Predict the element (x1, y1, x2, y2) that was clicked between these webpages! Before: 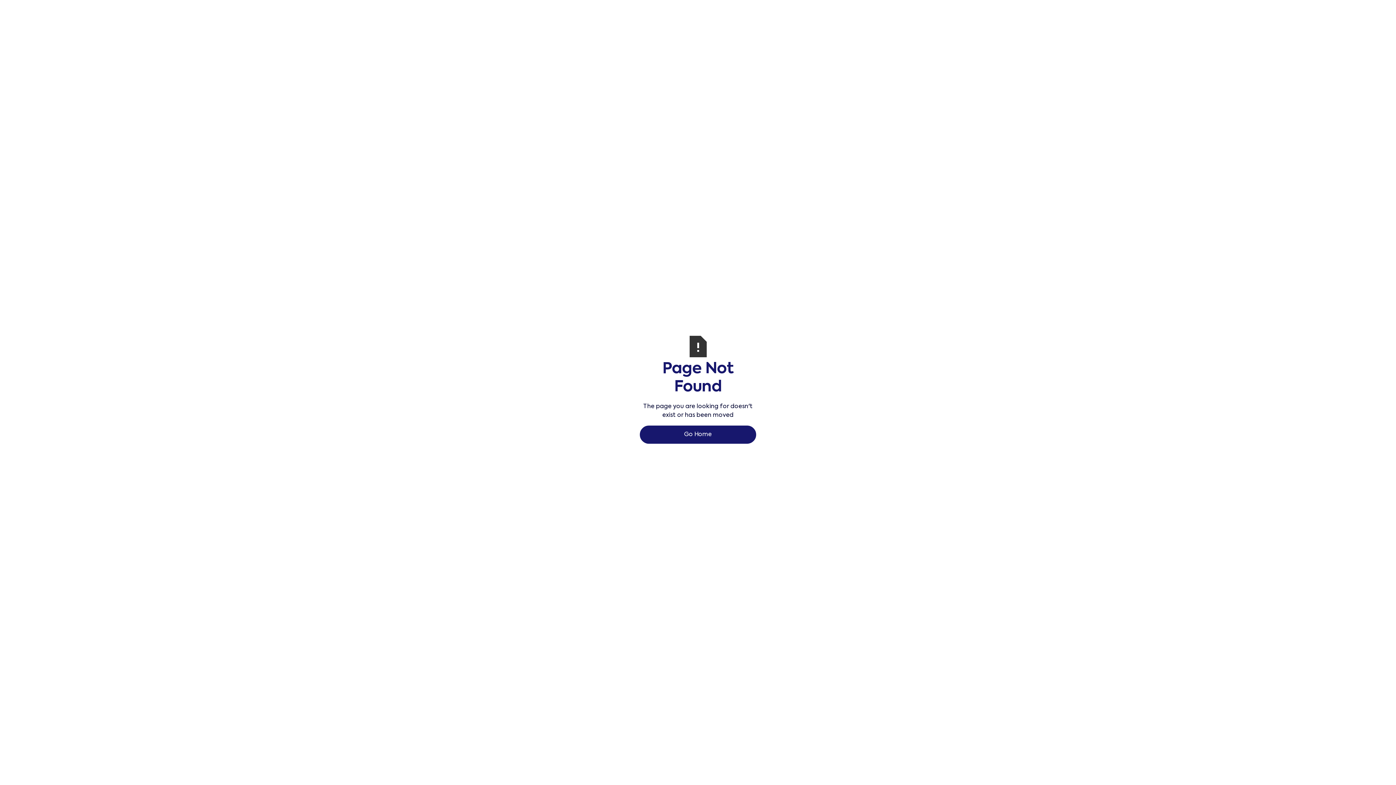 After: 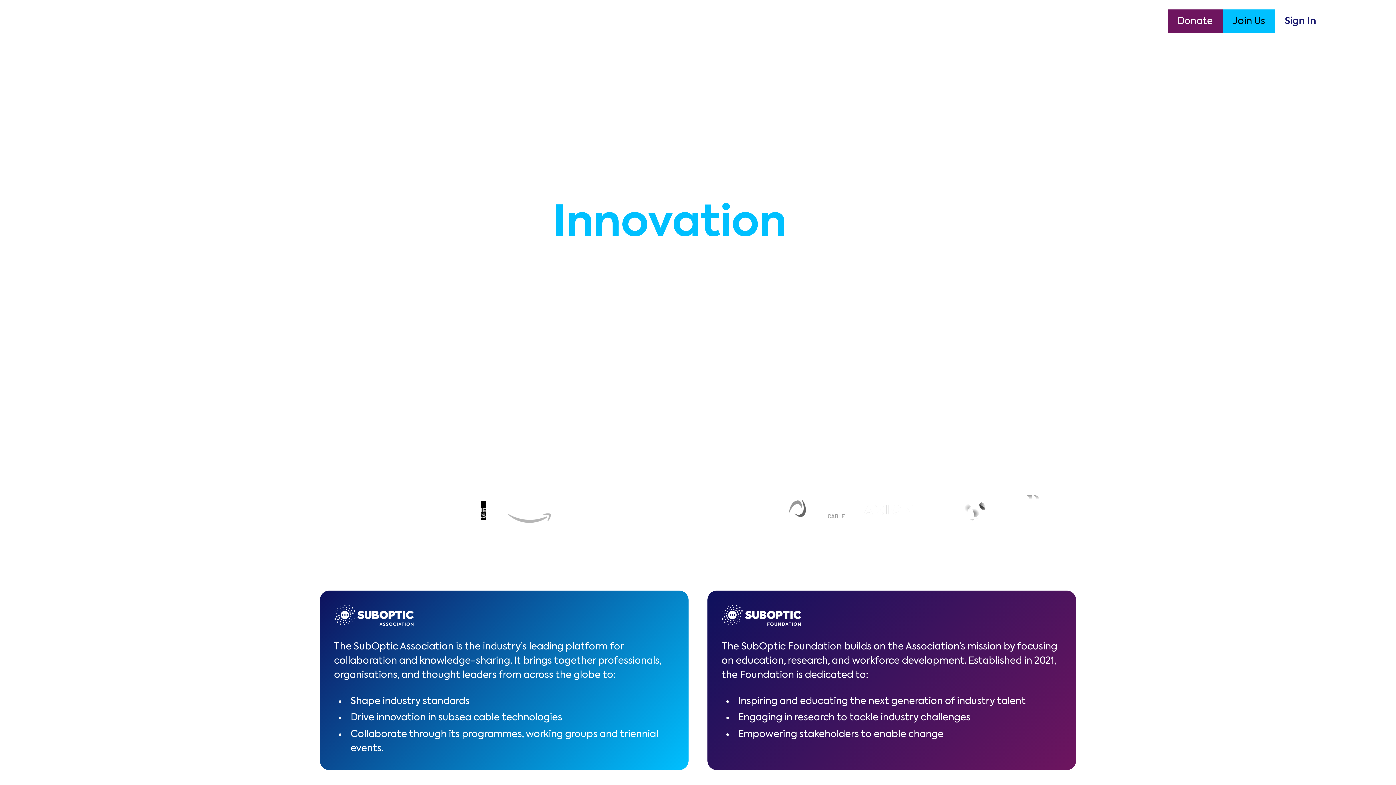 Action: label: Go Home bbox: (640, 425, 756, 444)